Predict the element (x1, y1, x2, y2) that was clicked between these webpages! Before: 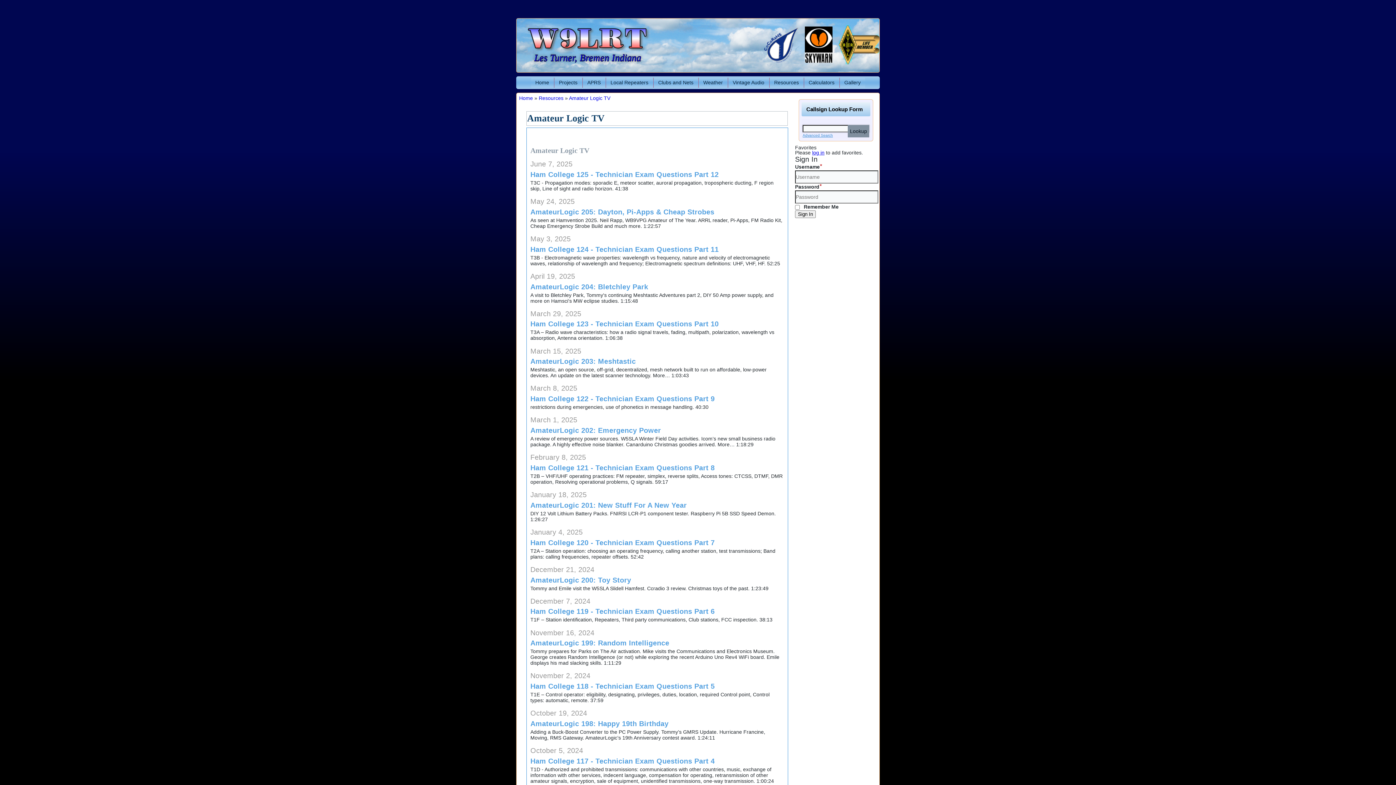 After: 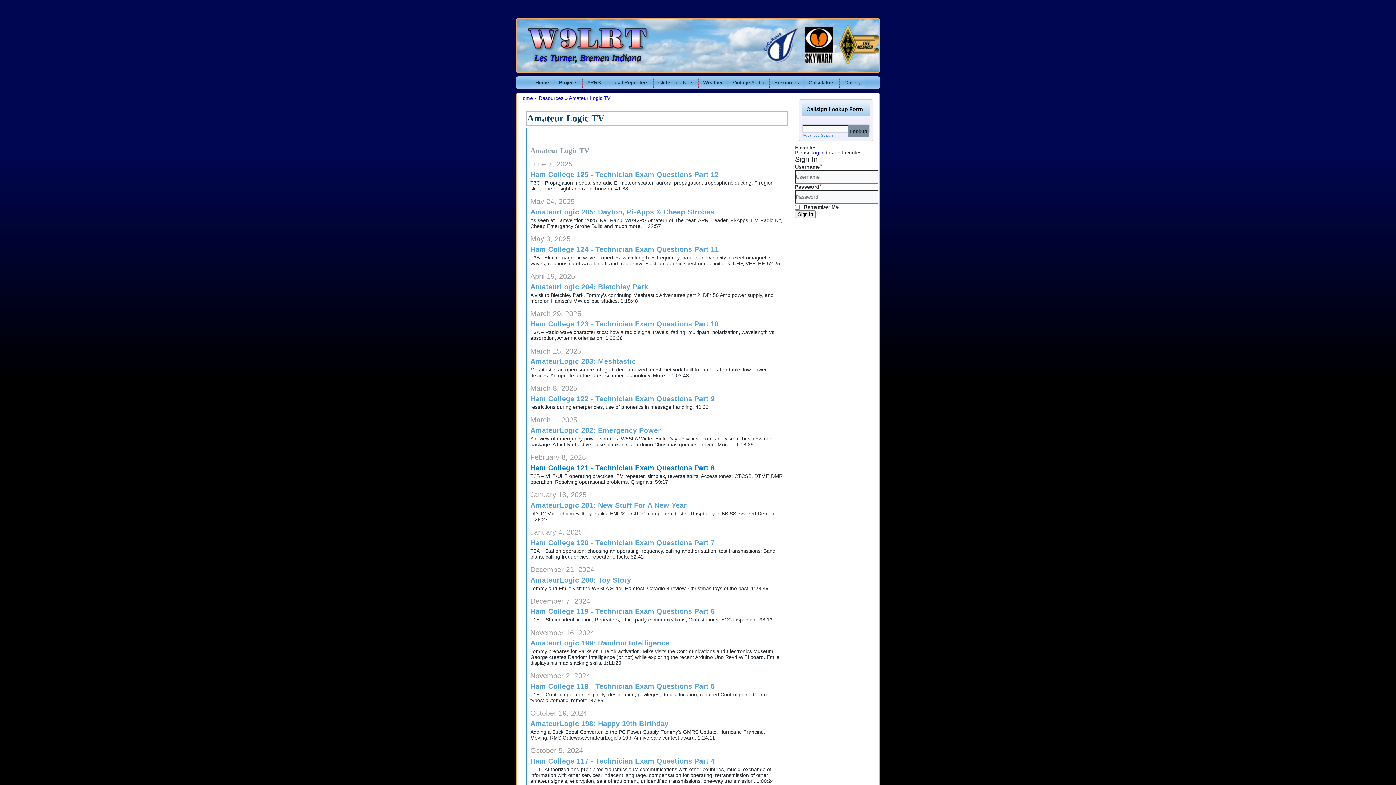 Action: label: Ham College 121 - Technician Exam Questions Part 8 bbox: (530, 463, 714, 471)